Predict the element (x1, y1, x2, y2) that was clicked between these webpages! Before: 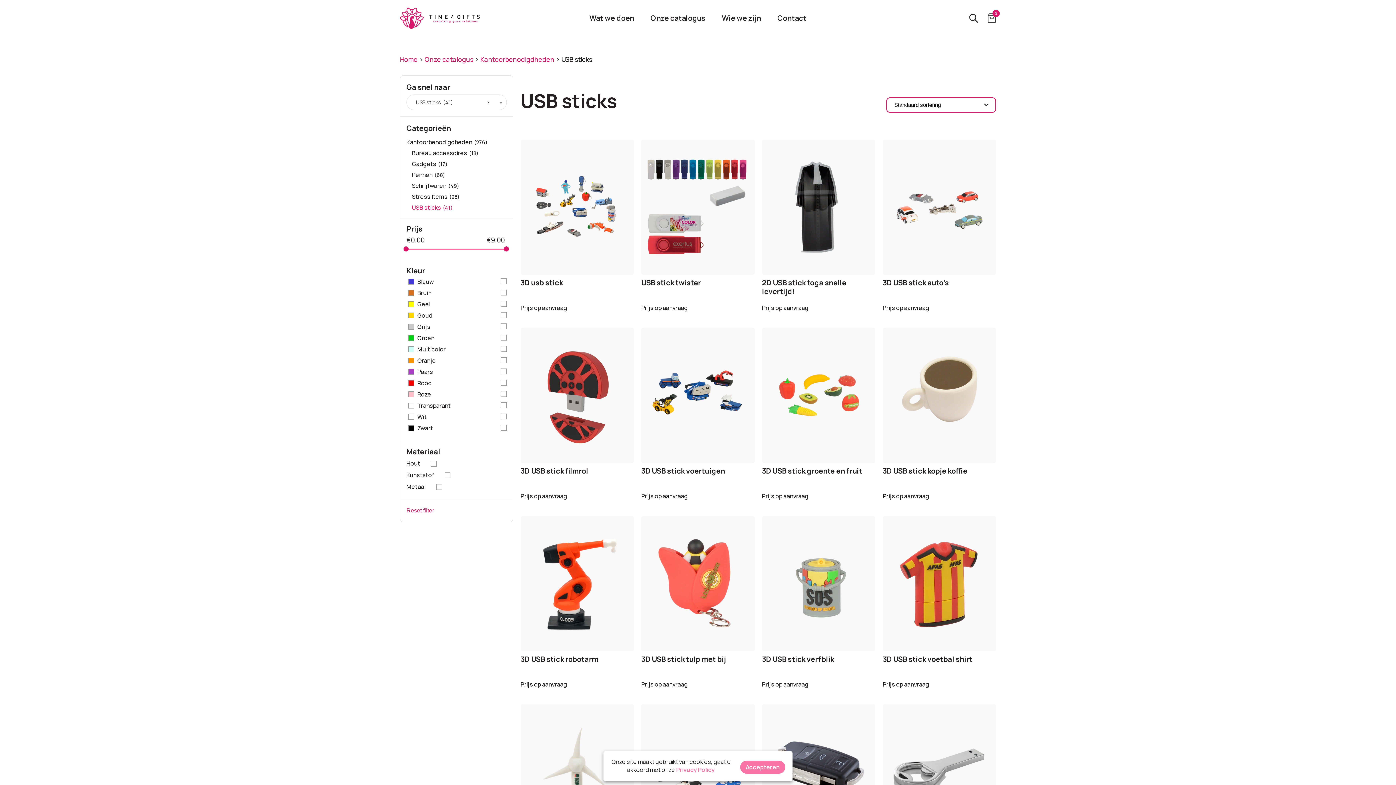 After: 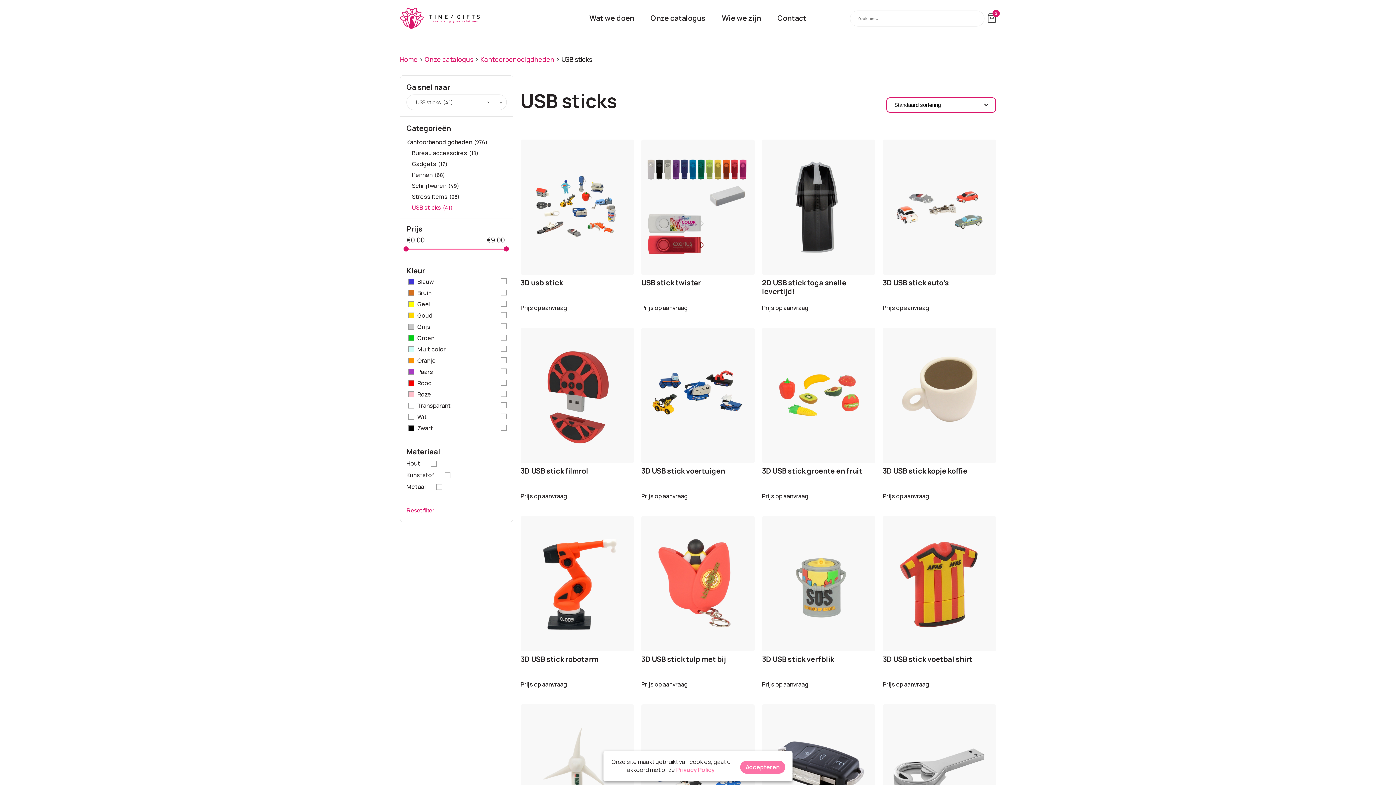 Action: bbox: (967, 13, 980, 23)